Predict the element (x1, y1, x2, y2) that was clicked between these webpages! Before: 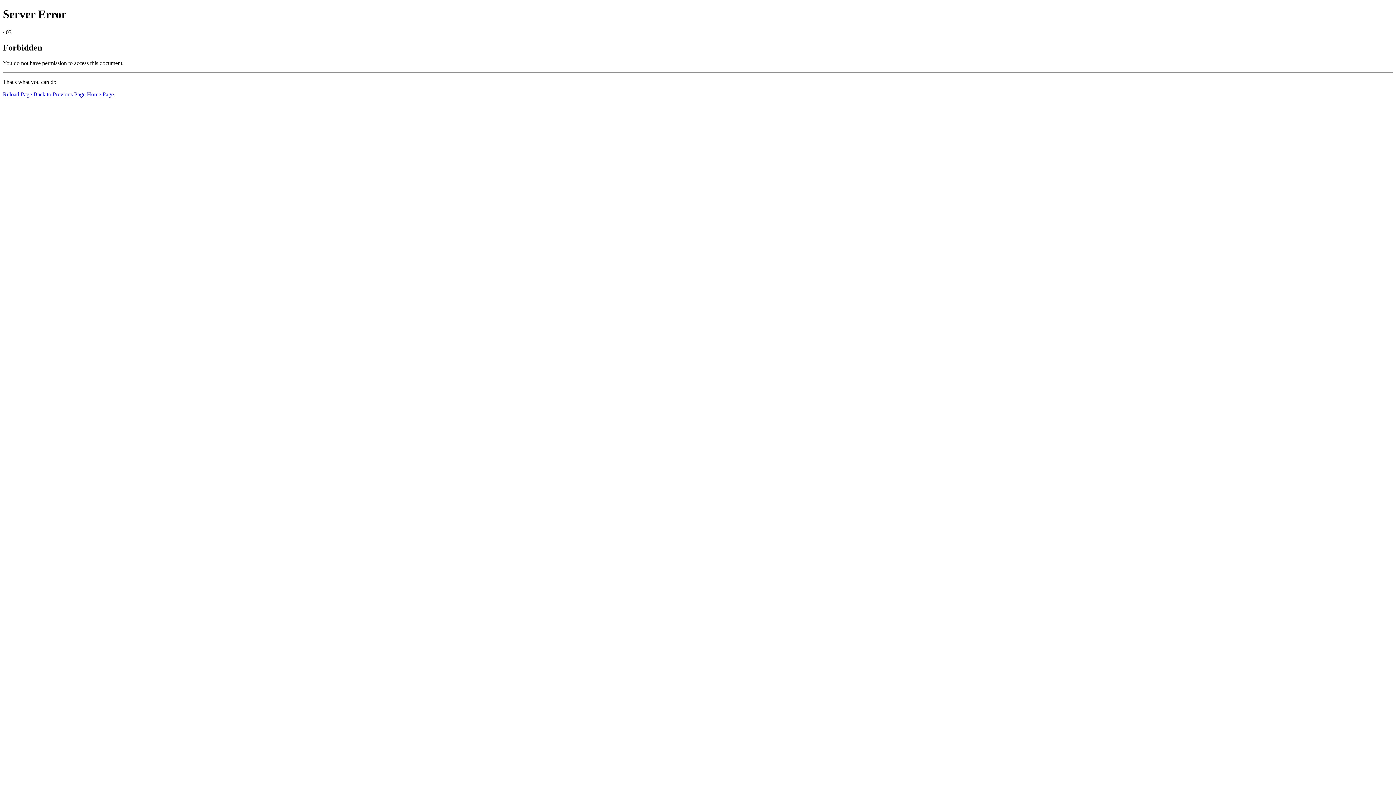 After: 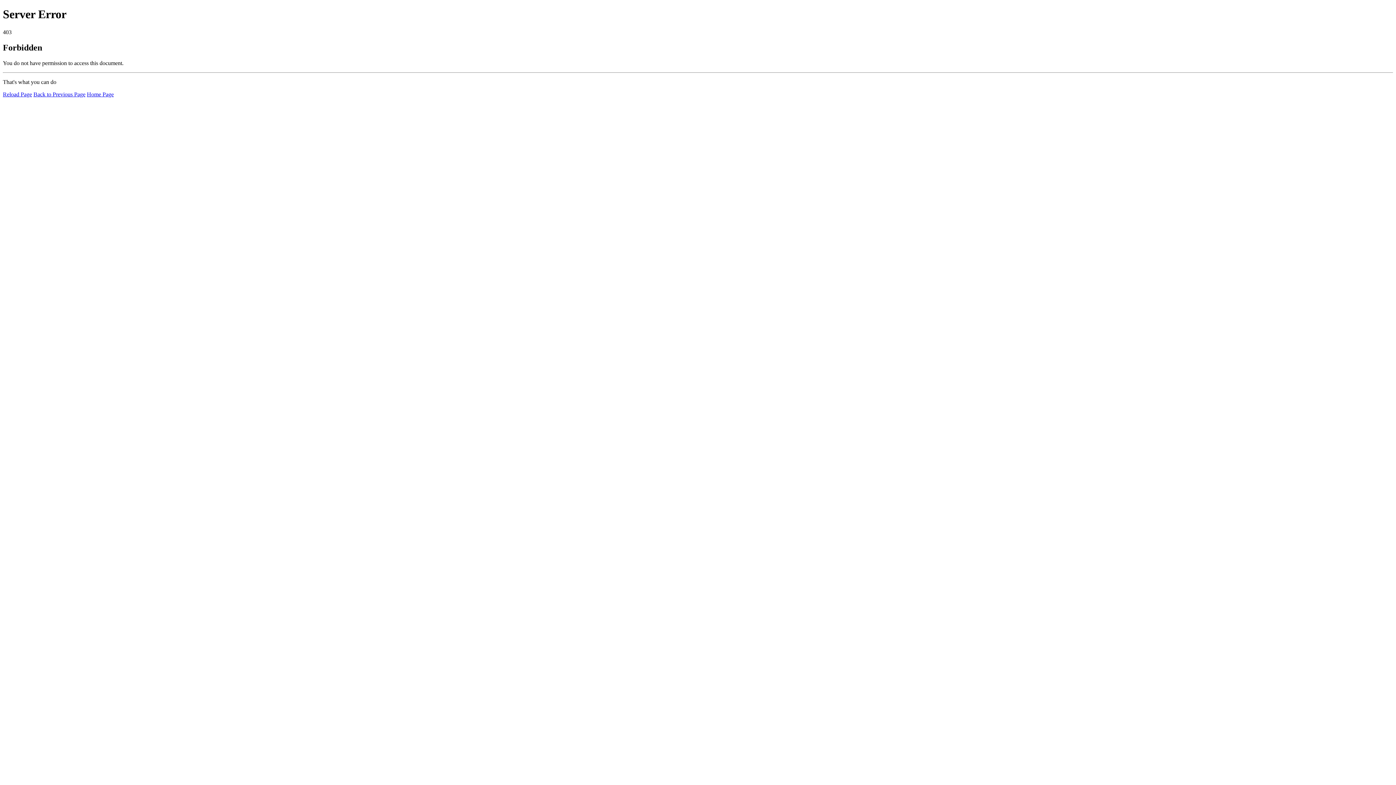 Action: label: Home Page bbox: (86, 91, 113, 97)